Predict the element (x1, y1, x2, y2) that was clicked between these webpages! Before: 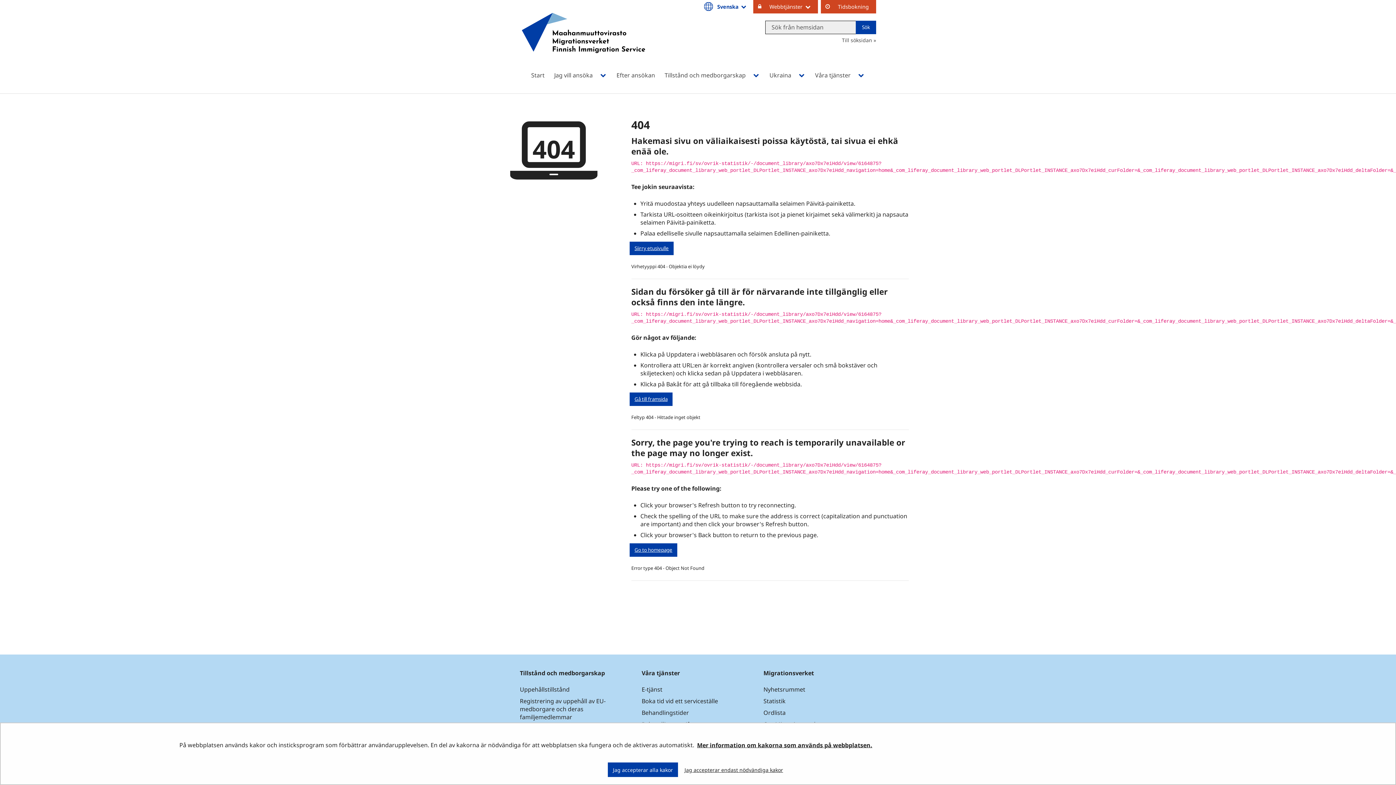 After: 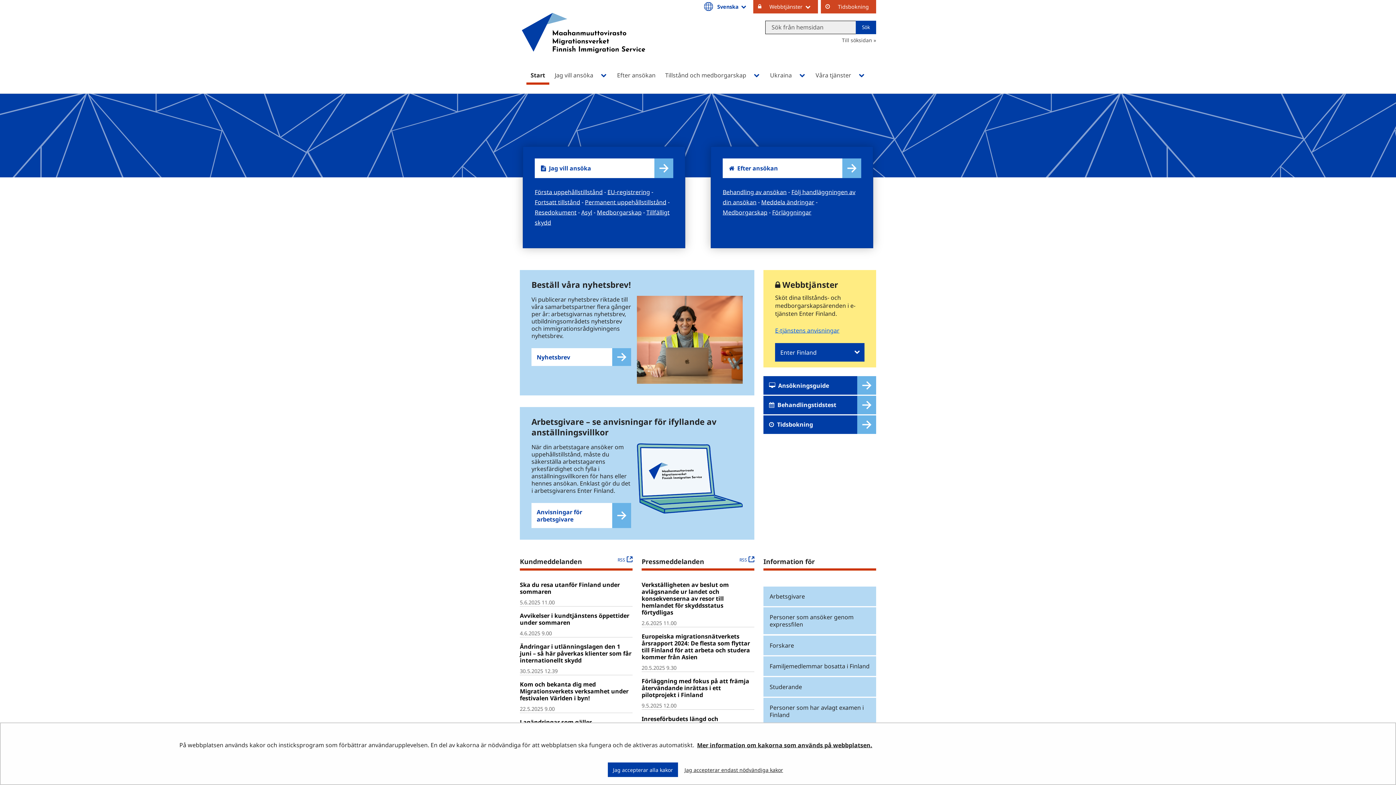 Action: bbox: (527, 68, 548, 84) label: Start